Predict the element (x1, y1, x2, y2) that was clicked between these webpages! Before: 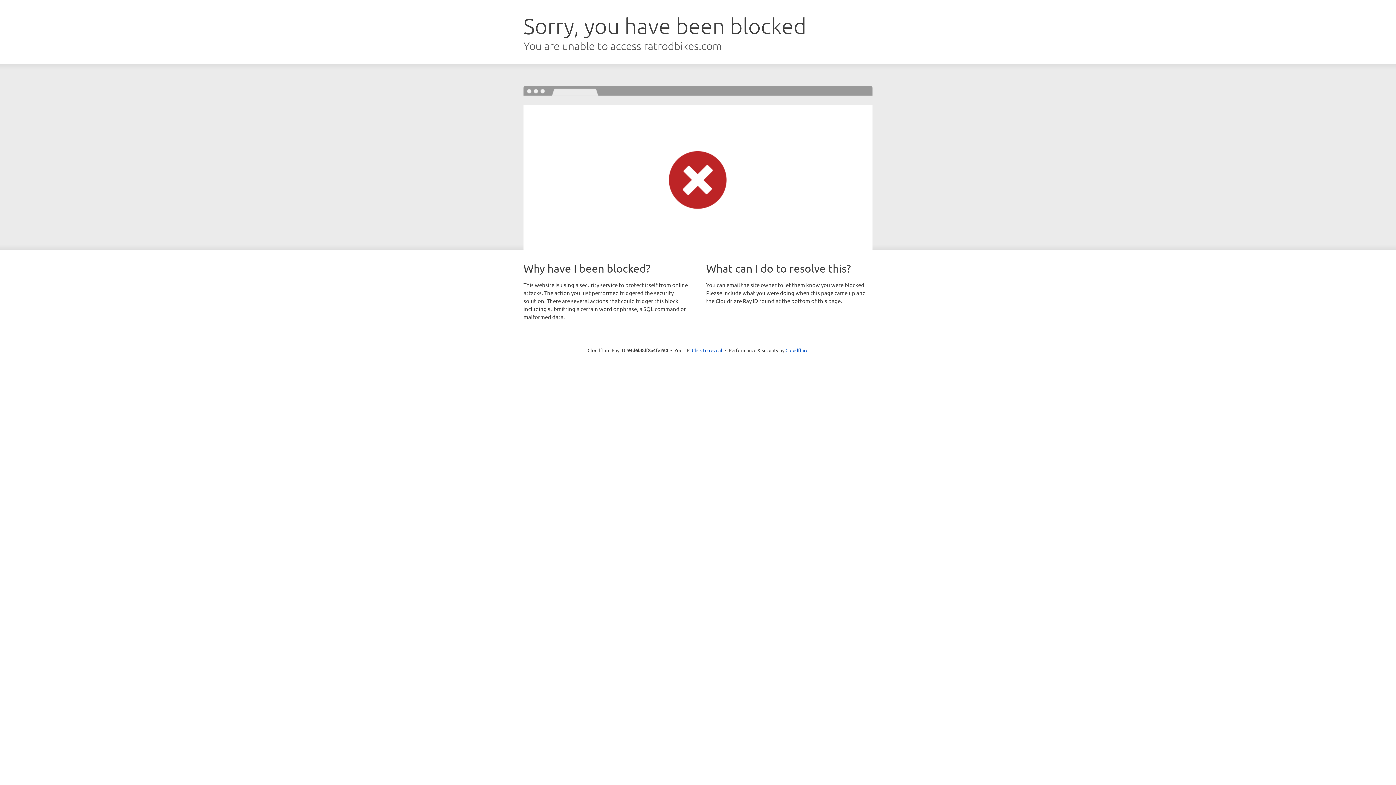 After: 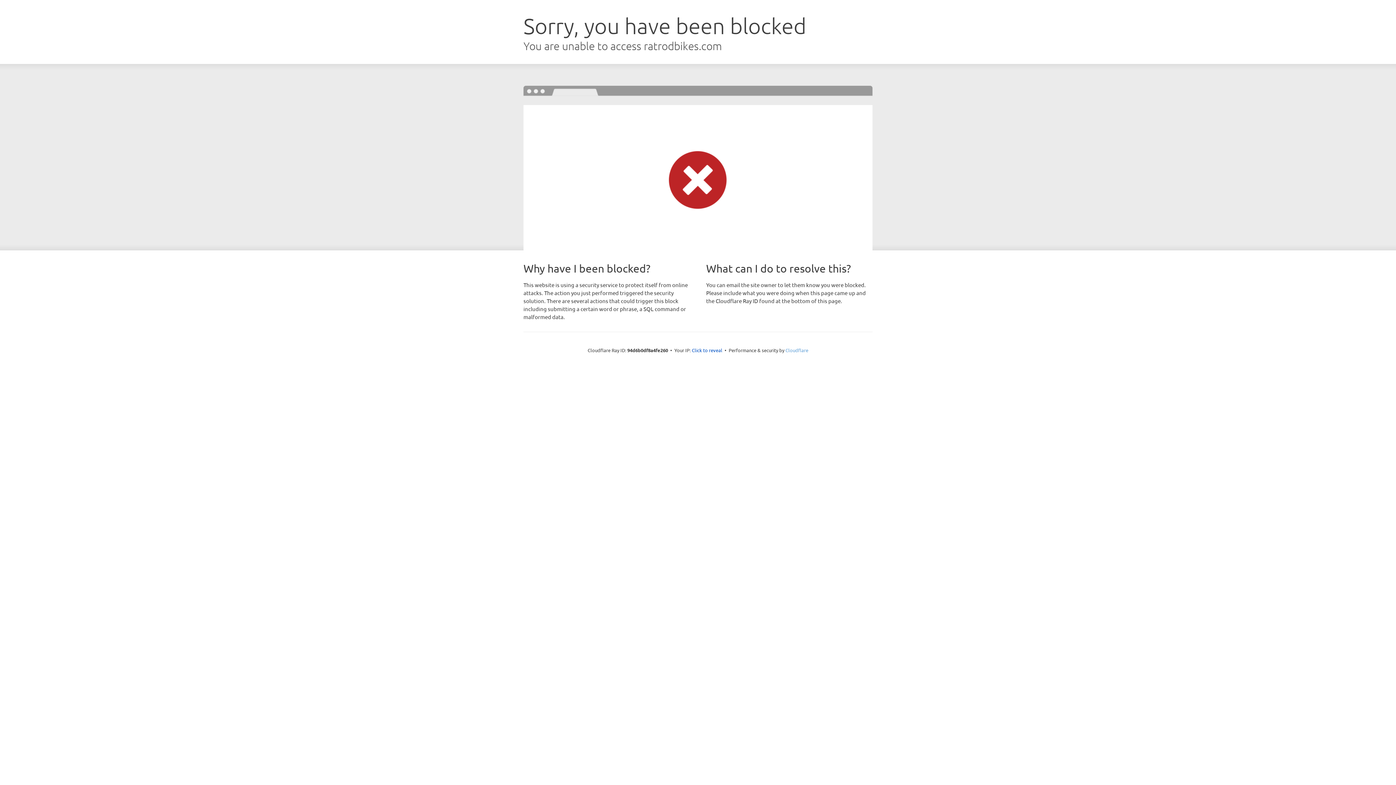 Action: bbox: (785, 347, 808, 353) label: Cloudflare